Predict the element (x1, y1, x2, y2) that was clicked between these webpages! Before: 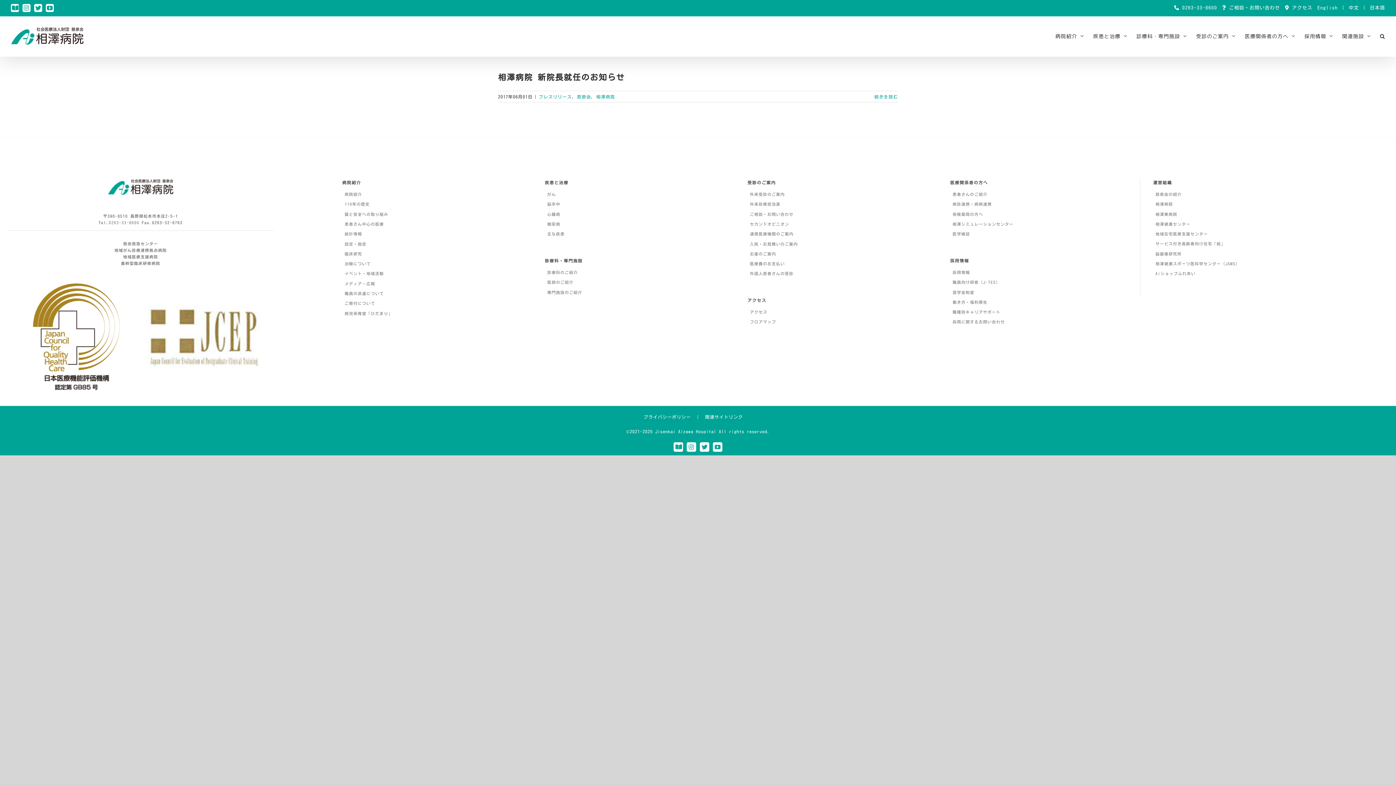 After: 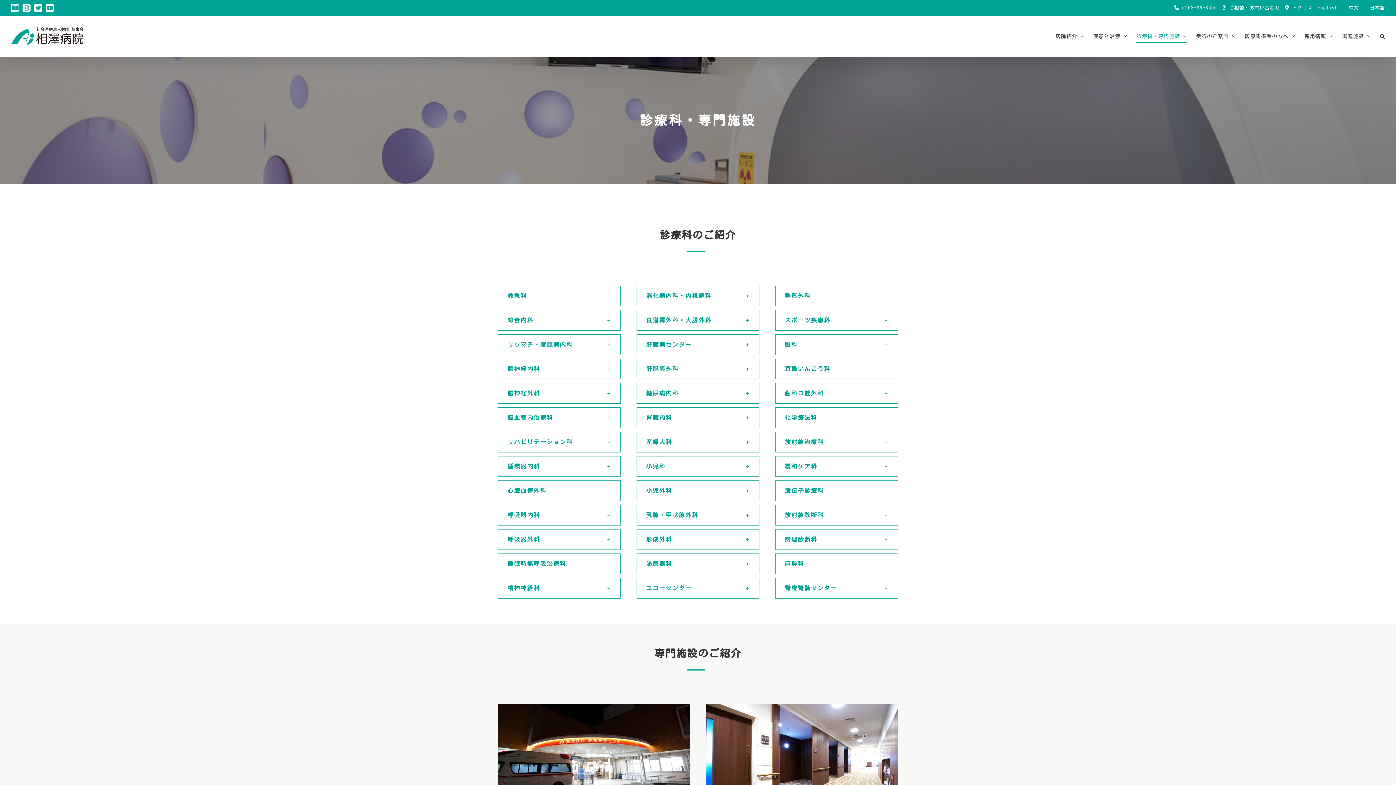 Action: bbox: (547, 269, 712, 276) label: 診療科のご紹介